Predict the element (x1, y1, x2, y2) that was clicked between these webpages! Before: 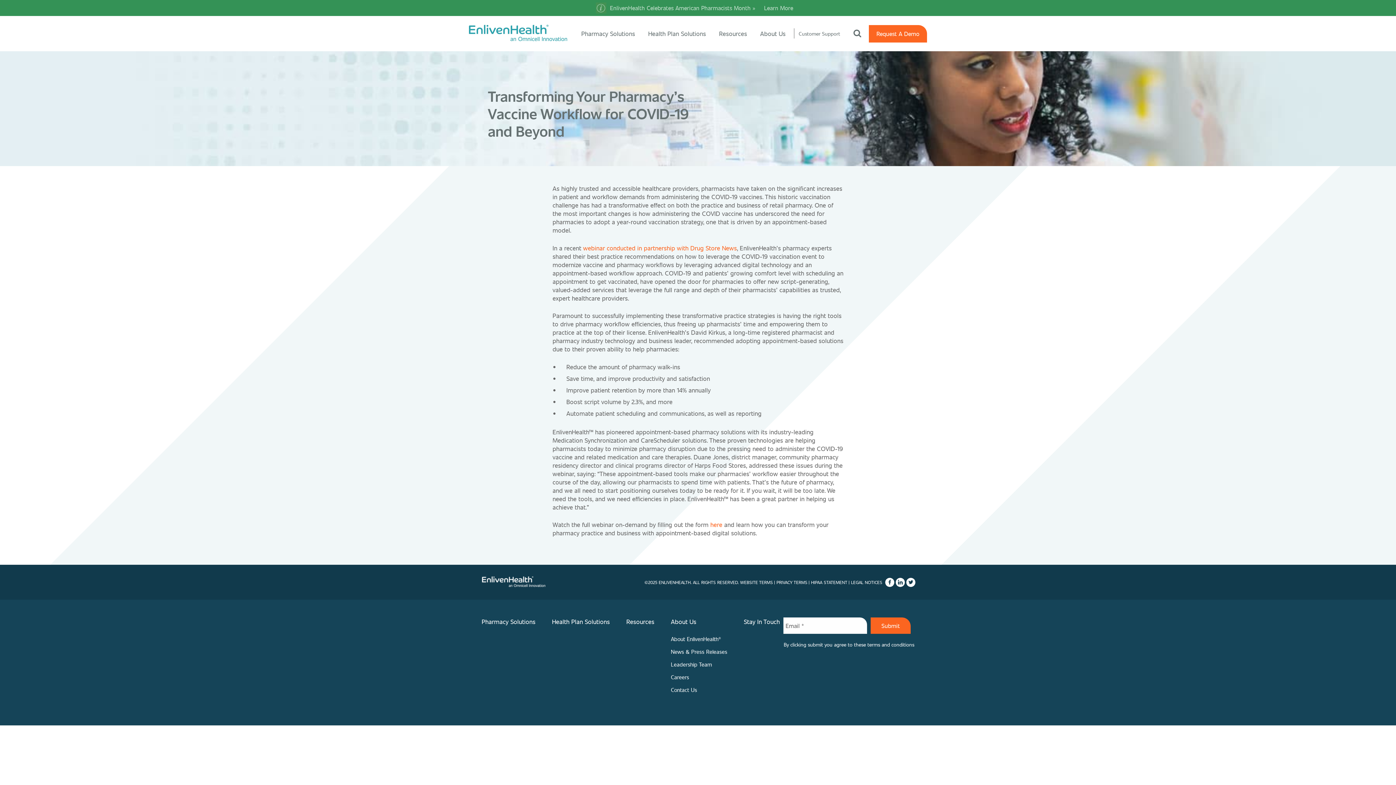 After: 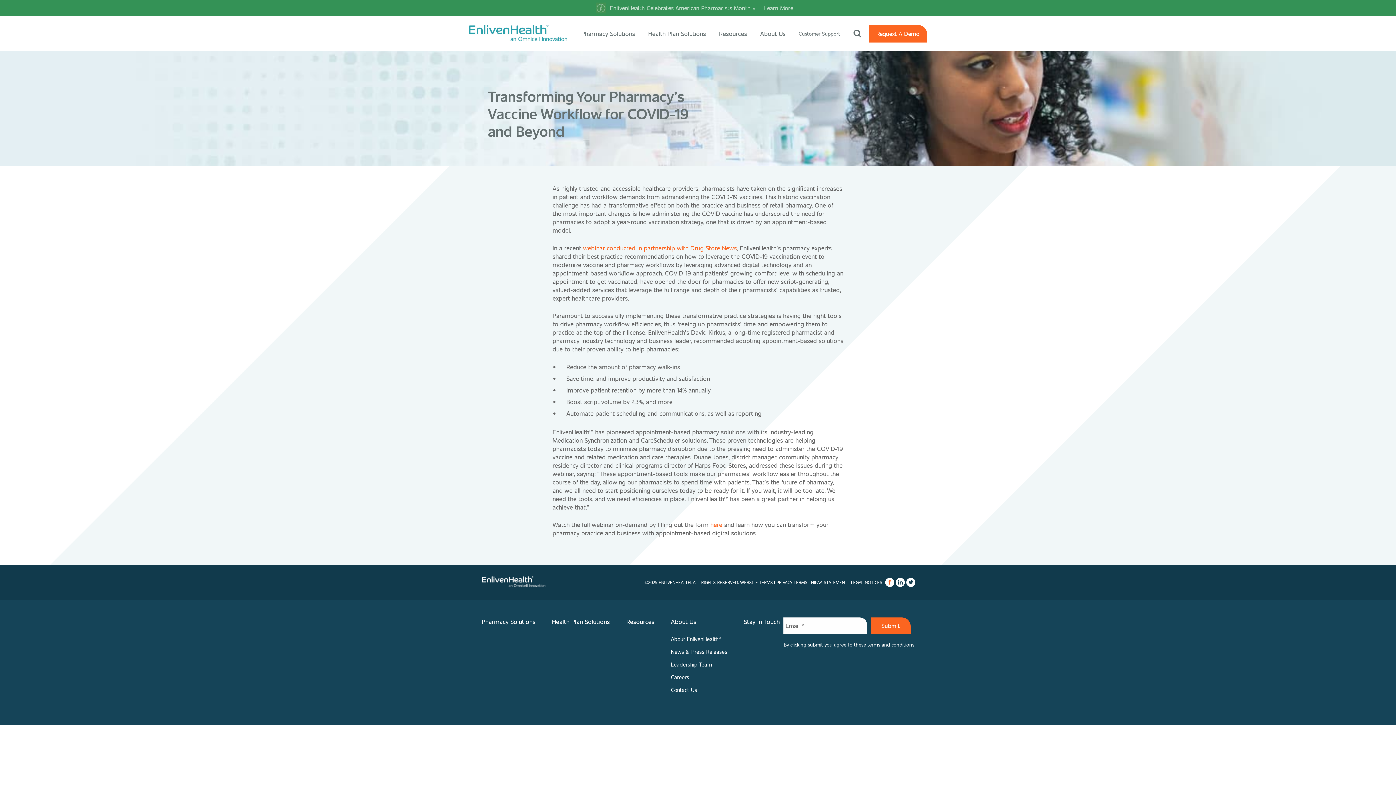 Action: bbox: (885, 578, 894, 587)